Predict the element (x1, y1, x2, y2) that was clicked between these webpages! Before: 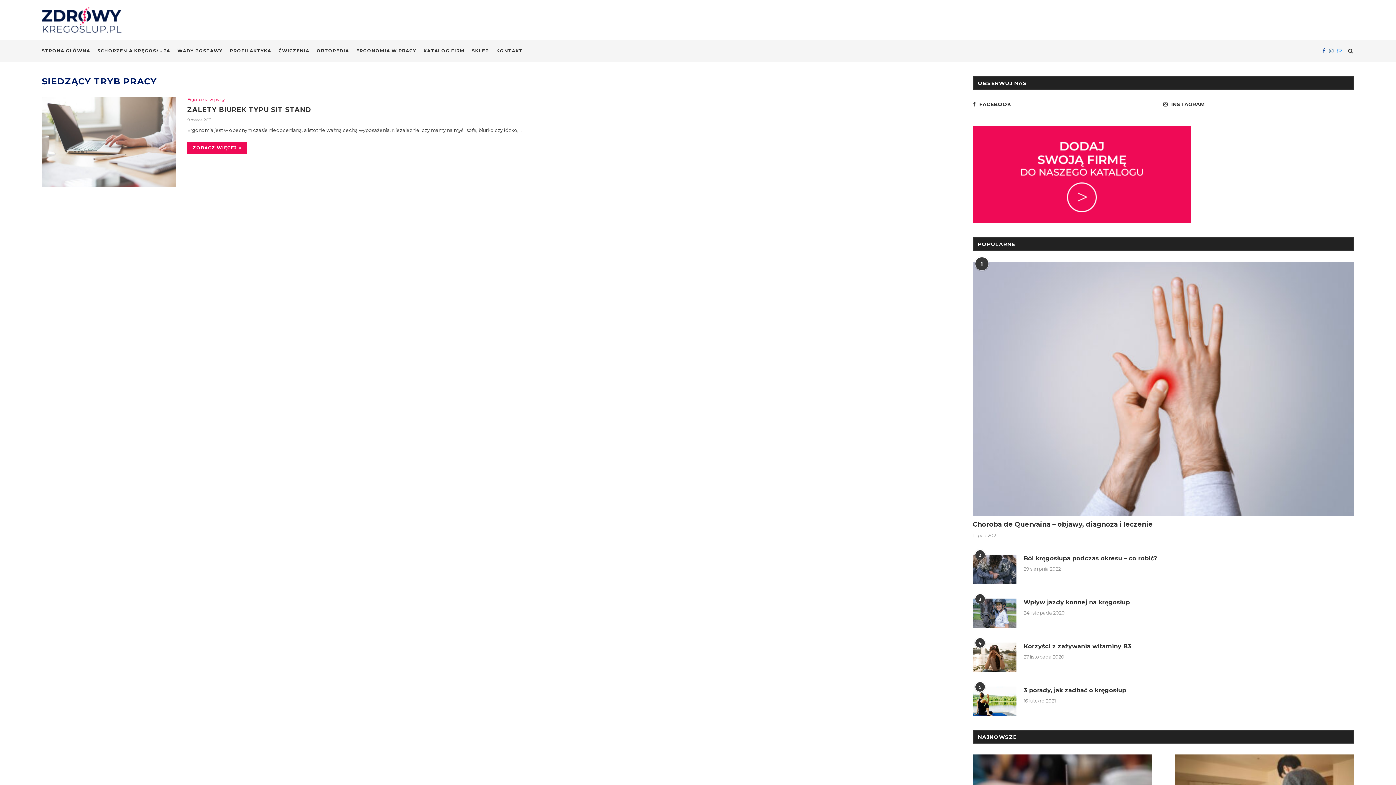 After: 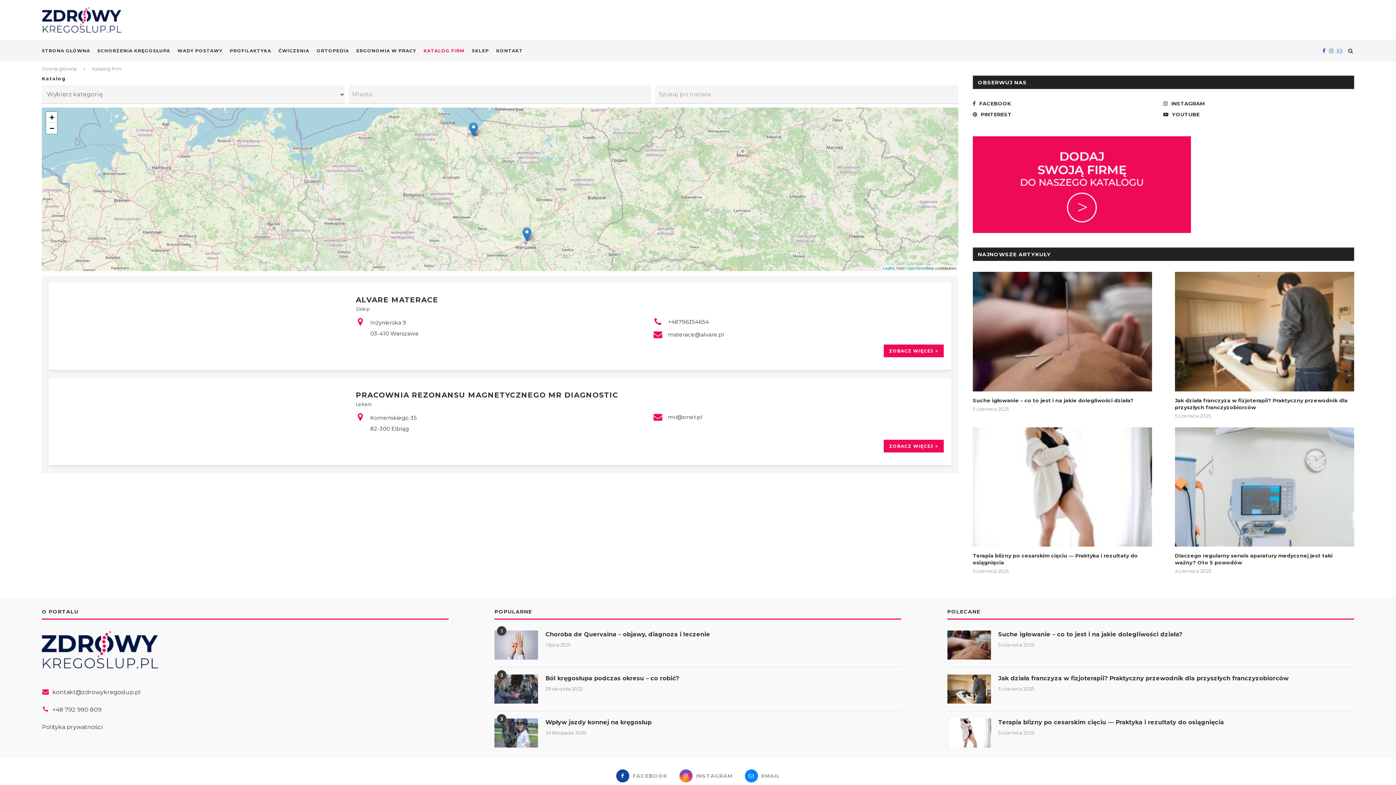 Action: bbox: (423, 40, 464, 61) label: KATALOG FIRM